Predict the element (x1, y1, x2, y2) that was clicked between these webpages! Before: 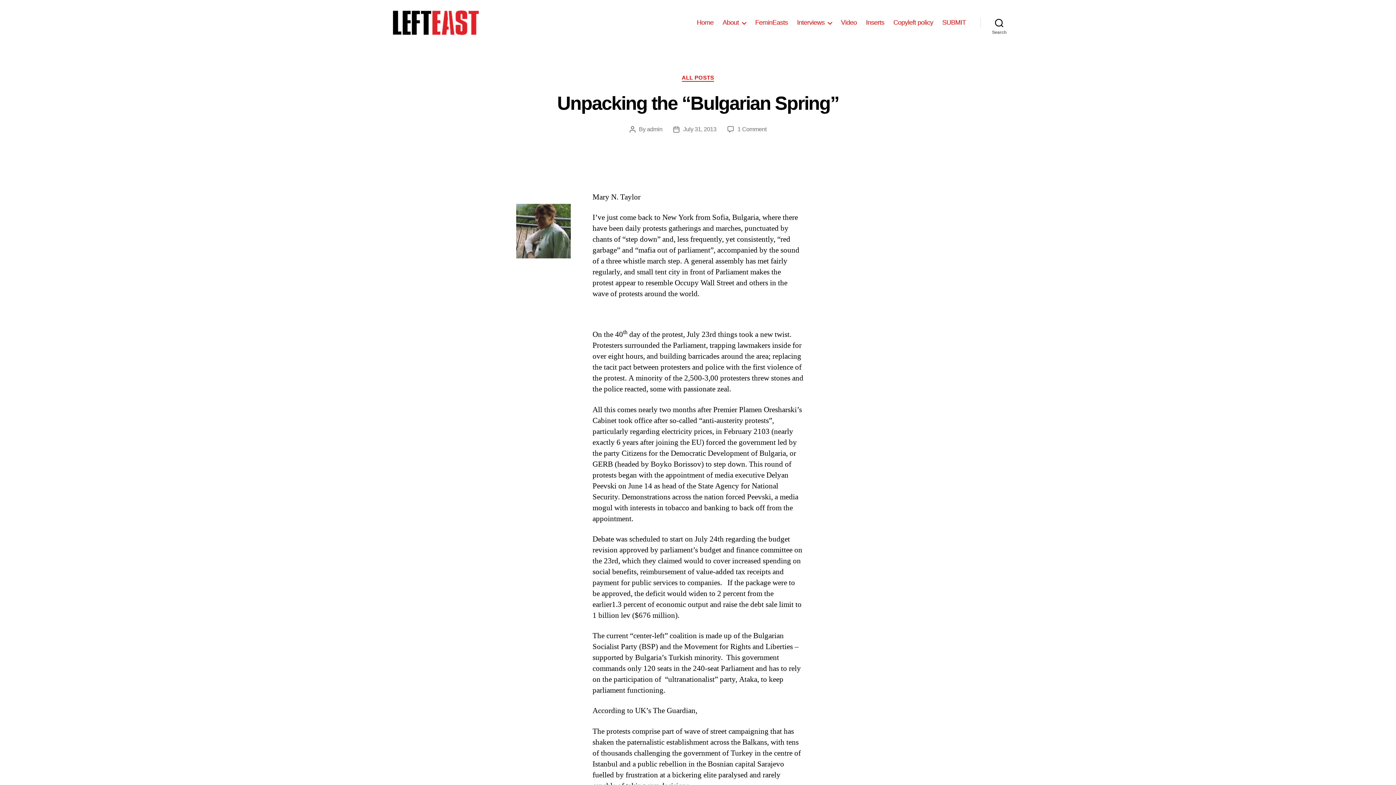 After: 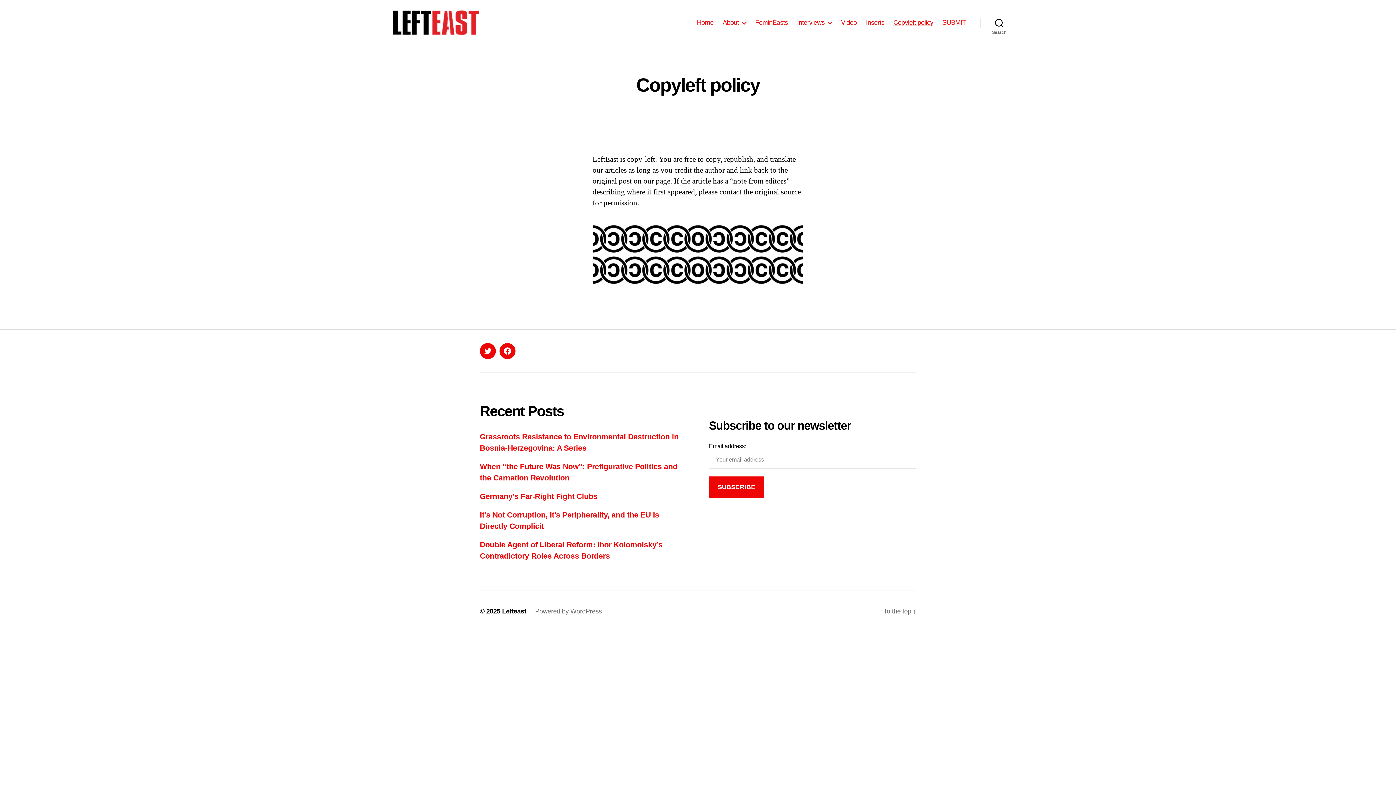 Action: bbox: (893, 18, 933, 26) label: Copyleft policy